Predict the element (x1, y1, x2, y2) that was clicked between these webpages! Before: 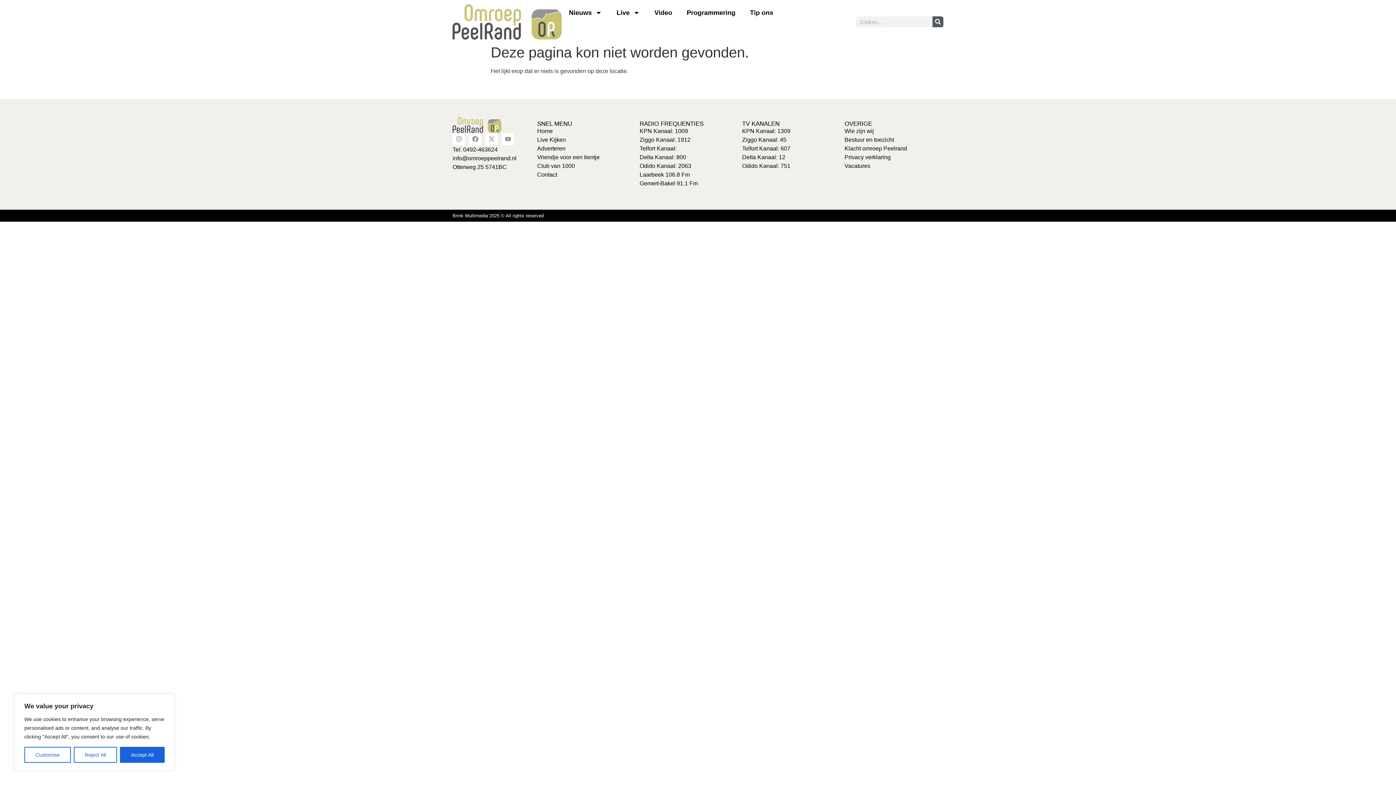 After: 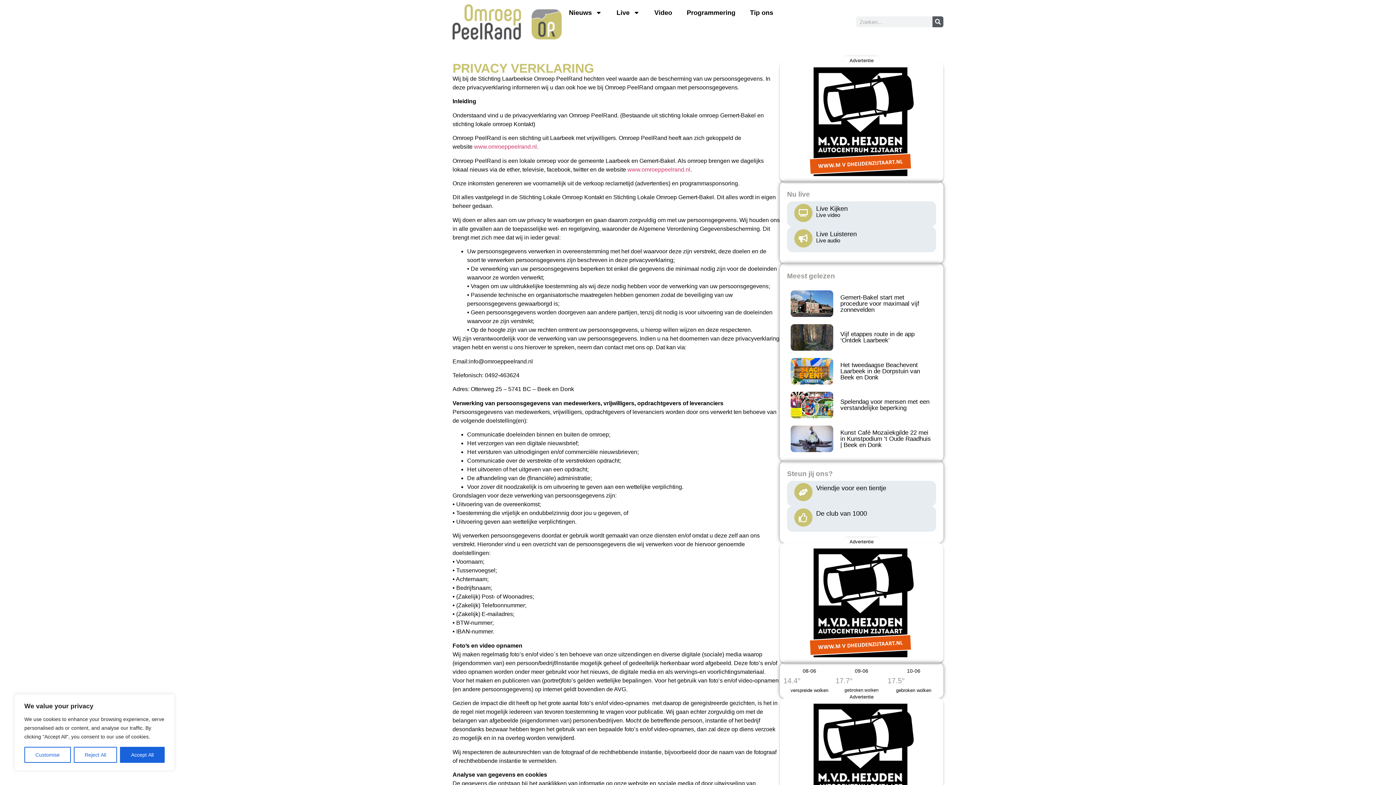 Action: label: Privacy verklaring bbox: (844, 153, 939, 161)